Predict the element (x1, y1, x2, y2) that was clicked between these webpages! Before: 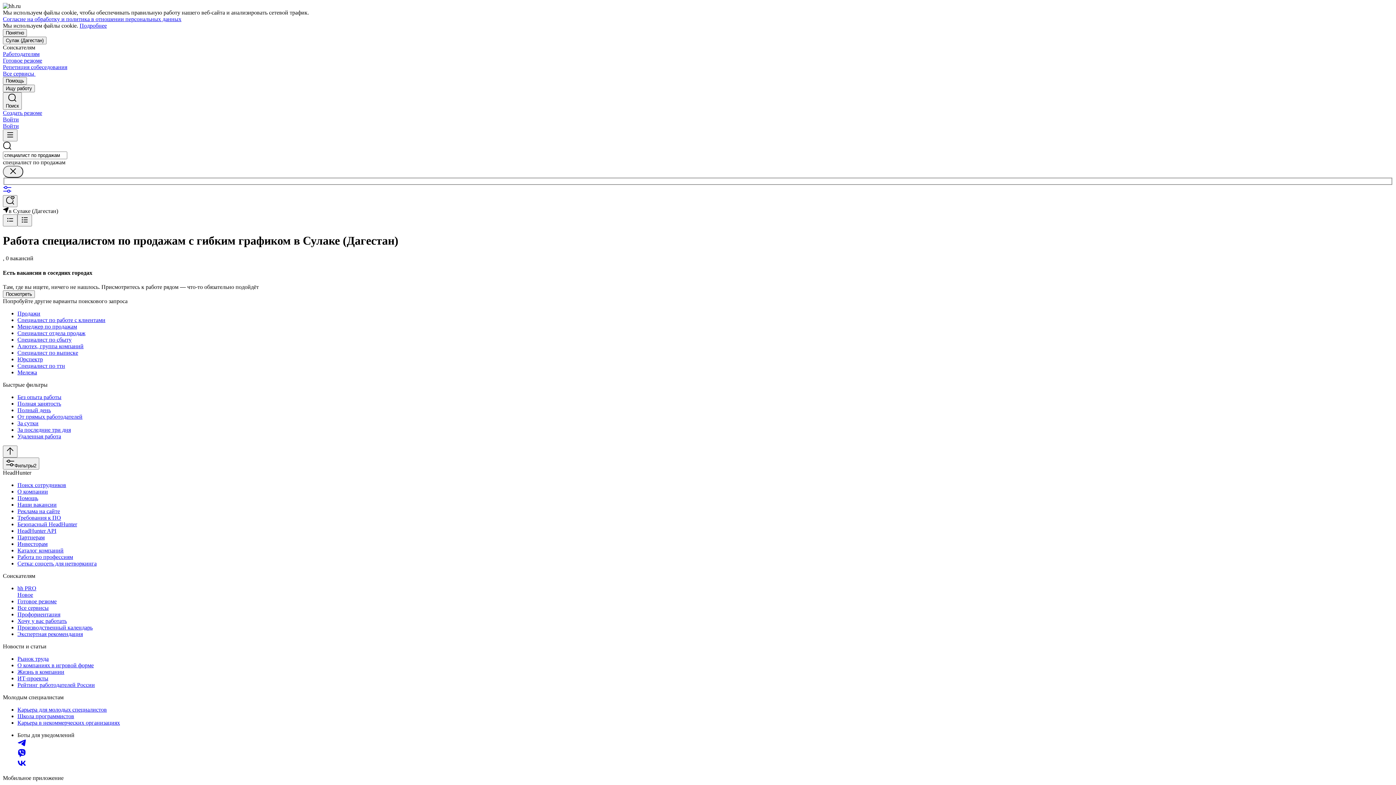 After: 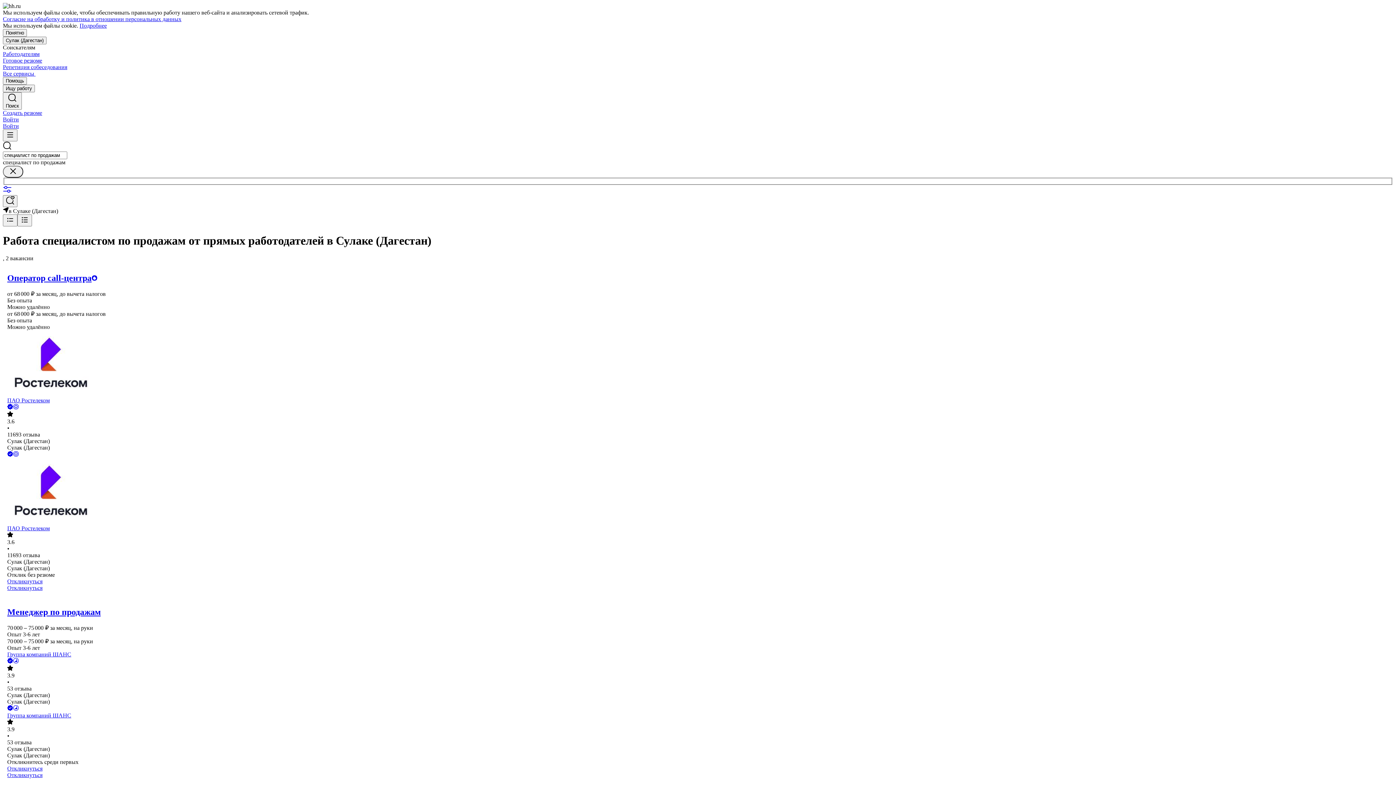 Action: label: От прямых работодателей bbox: (17, 413, 1393, 420)